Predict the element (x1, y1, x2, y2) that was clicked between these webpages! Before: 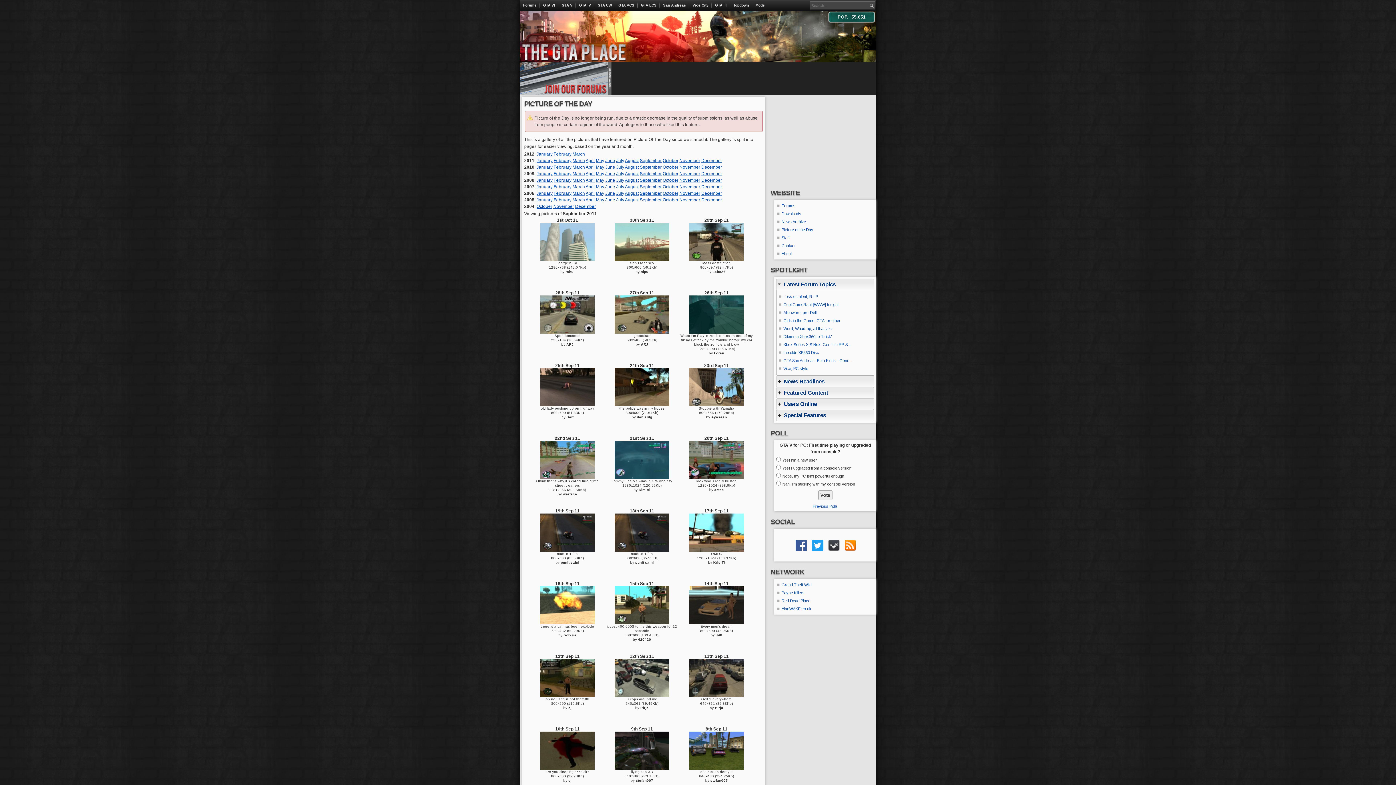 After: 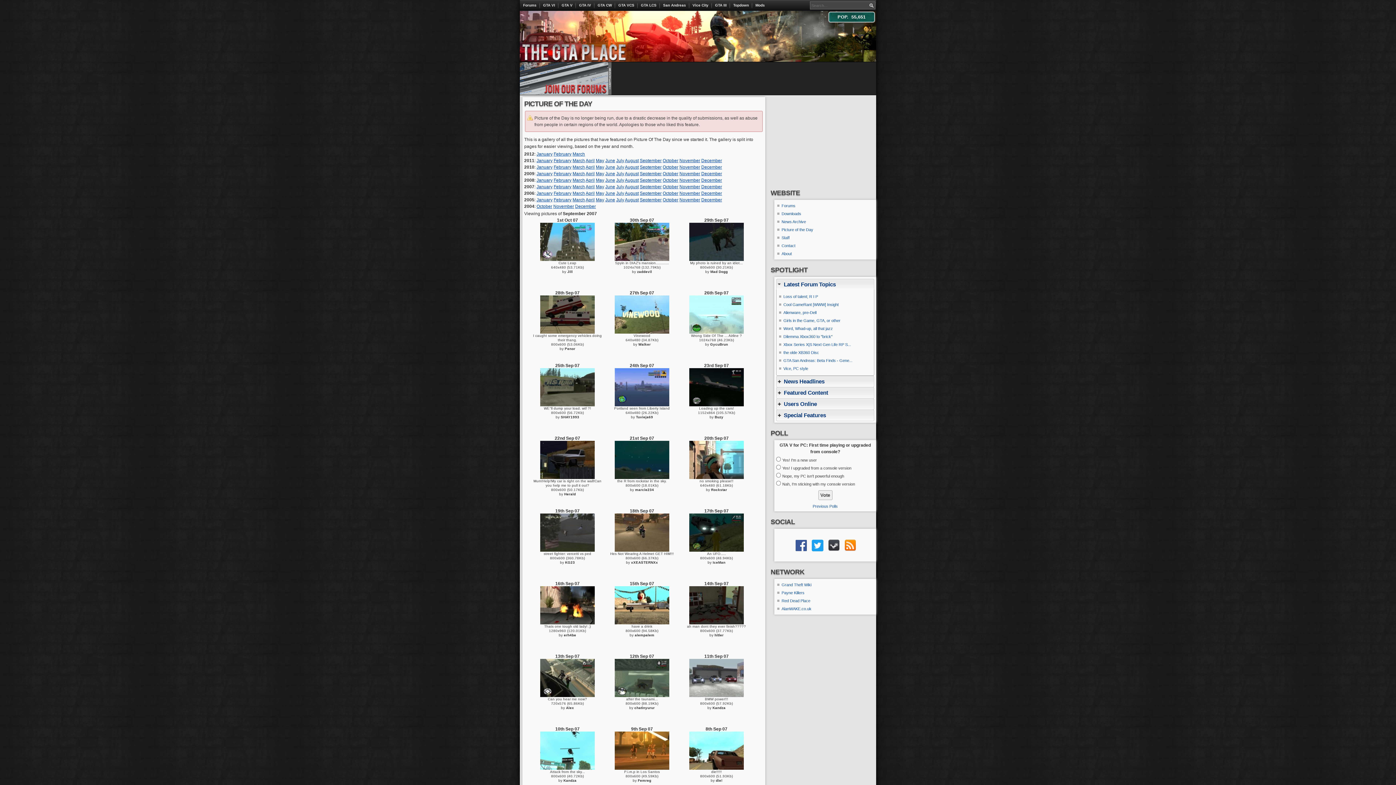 Action: bbox: (640, 184, 661, 189) label: September